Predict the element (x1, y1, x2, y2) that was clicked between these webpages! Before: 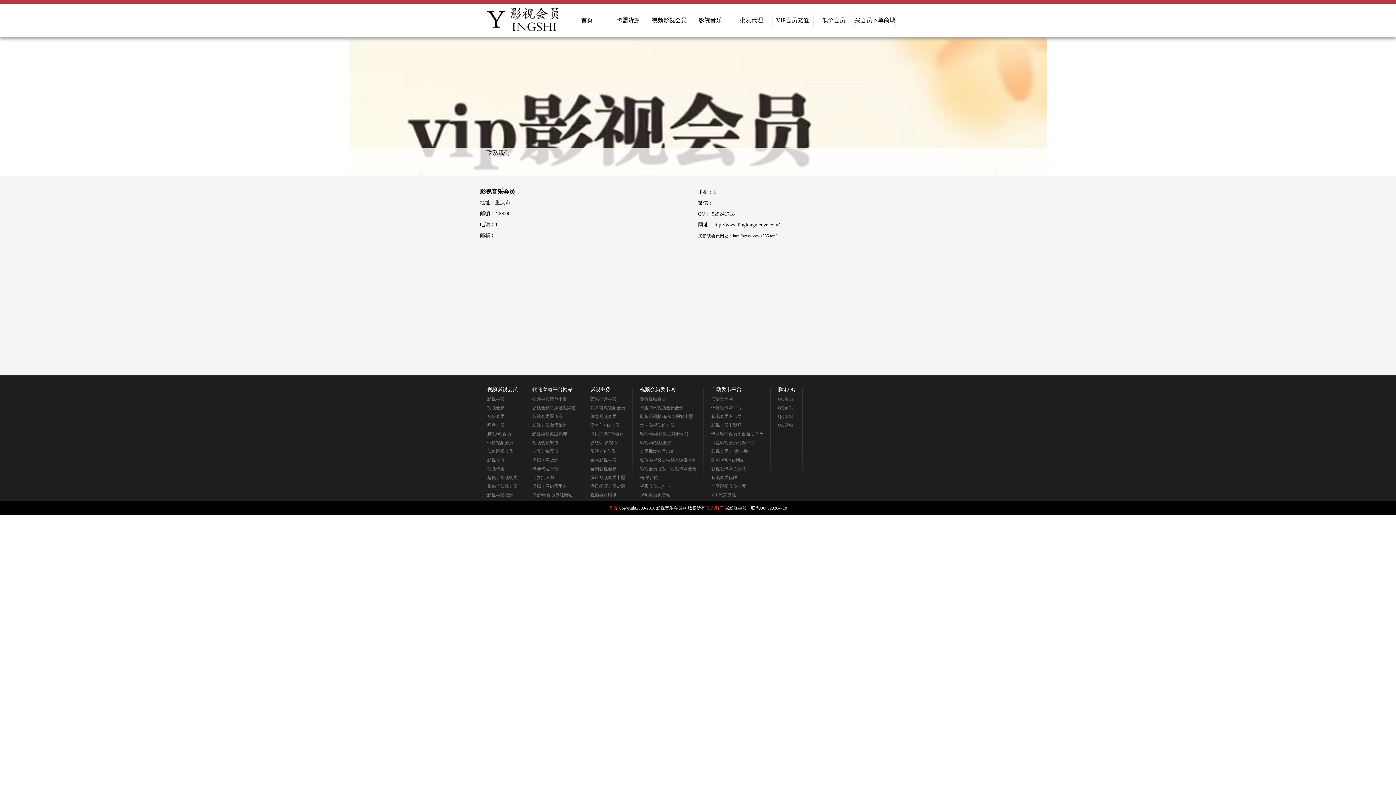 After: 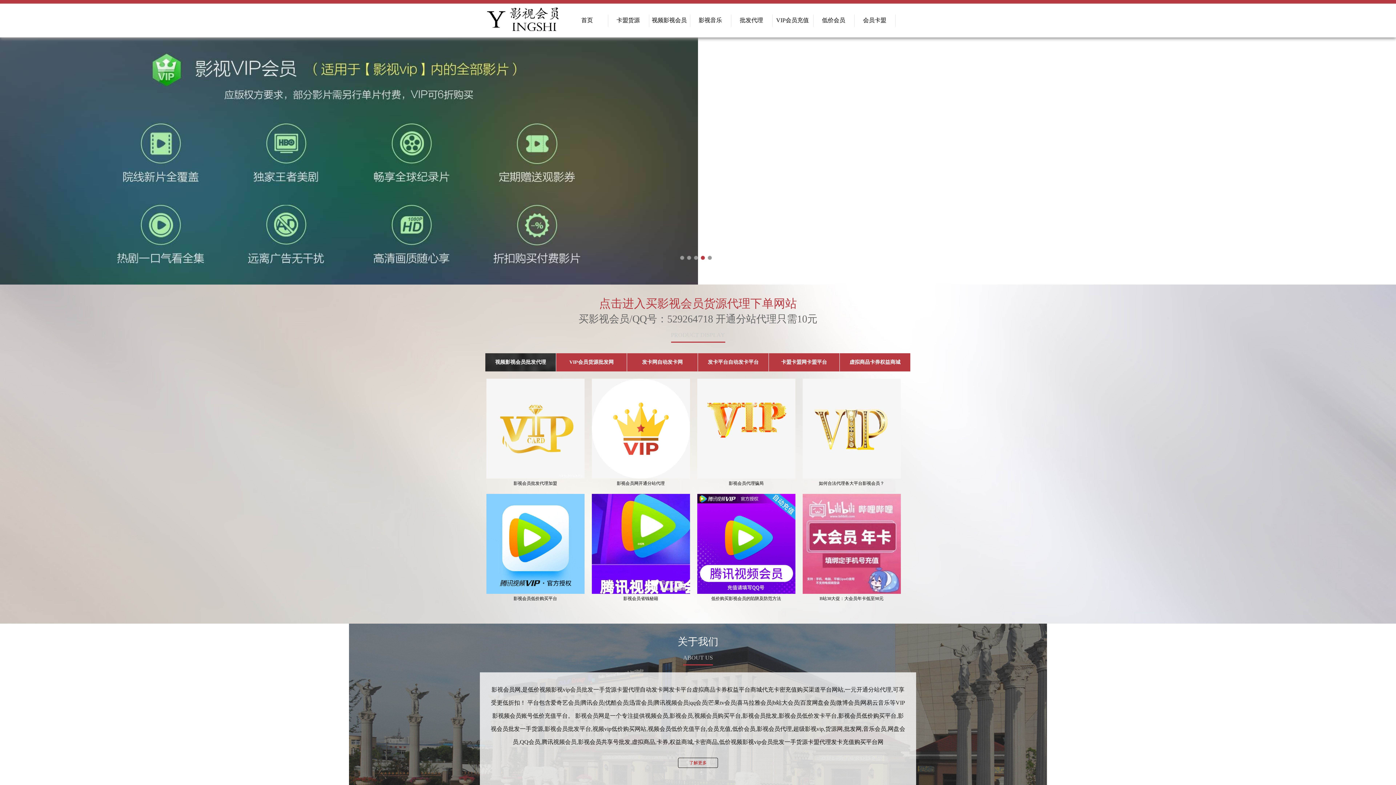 Action: bbox: (609, 505, 617, 510) label: 首页